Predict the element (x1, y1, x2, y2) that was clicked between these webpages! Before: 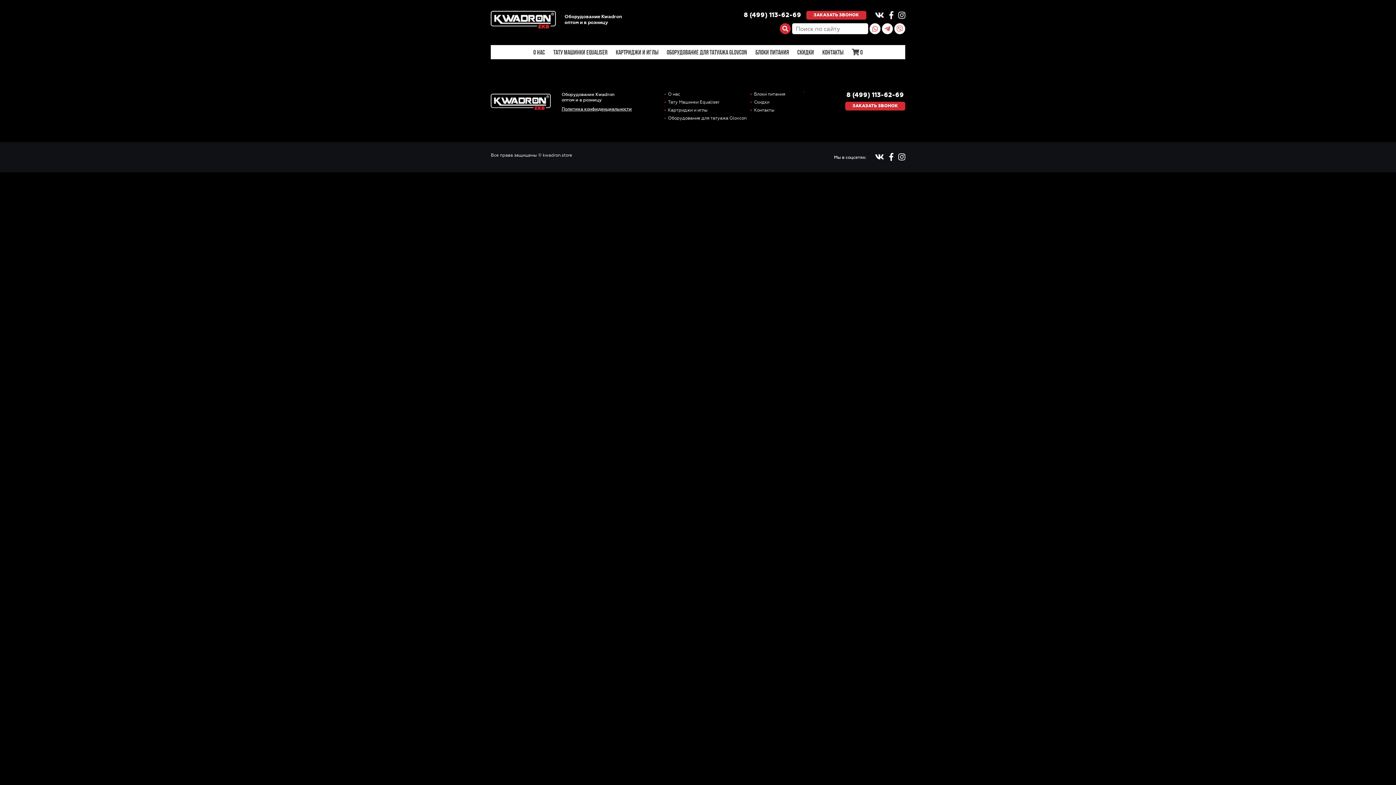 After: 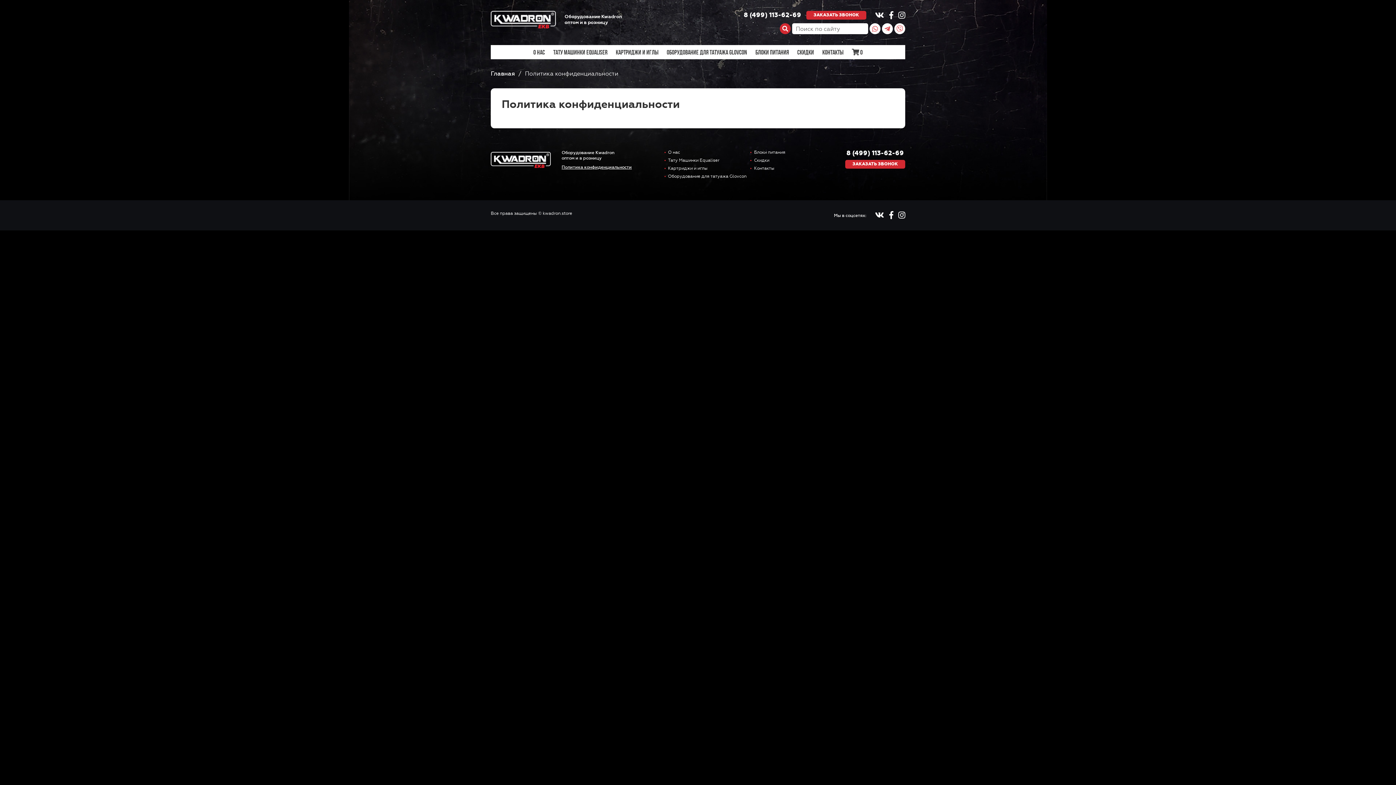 Action: label: Политика конфиденциальности bbox: (561, 106, 657, 112)